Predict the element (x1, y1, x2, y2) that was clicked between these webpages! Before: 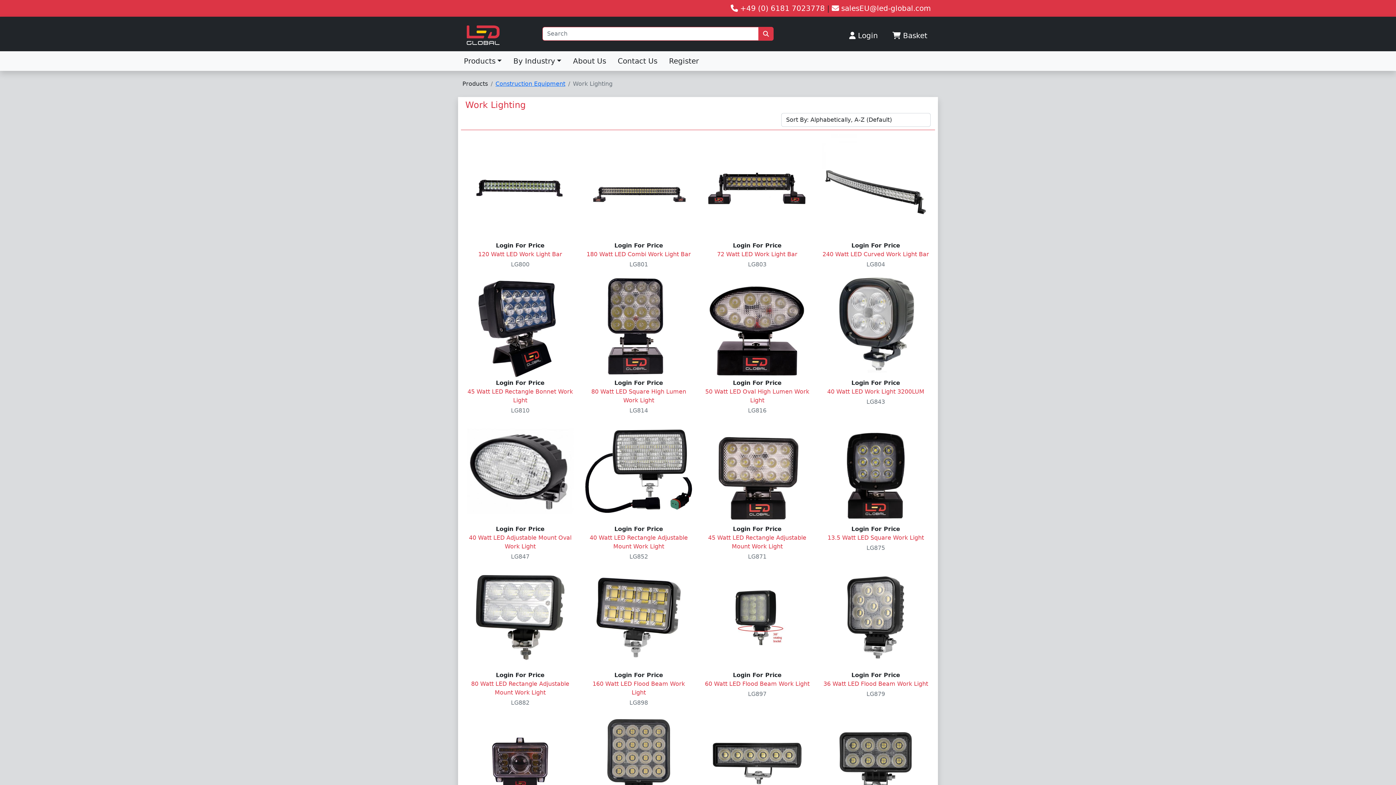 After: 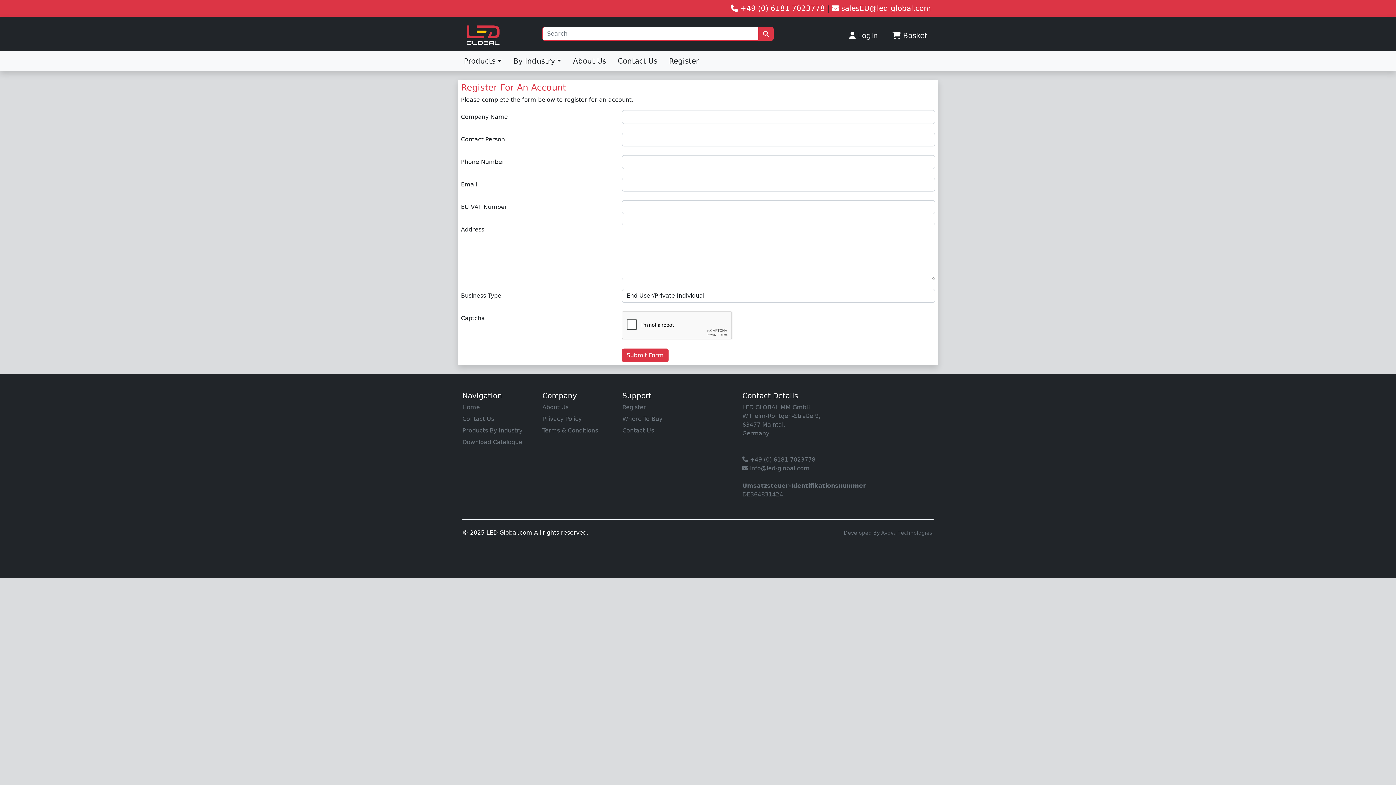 Action: label: Register bbox: (663, 52, 704, 69)